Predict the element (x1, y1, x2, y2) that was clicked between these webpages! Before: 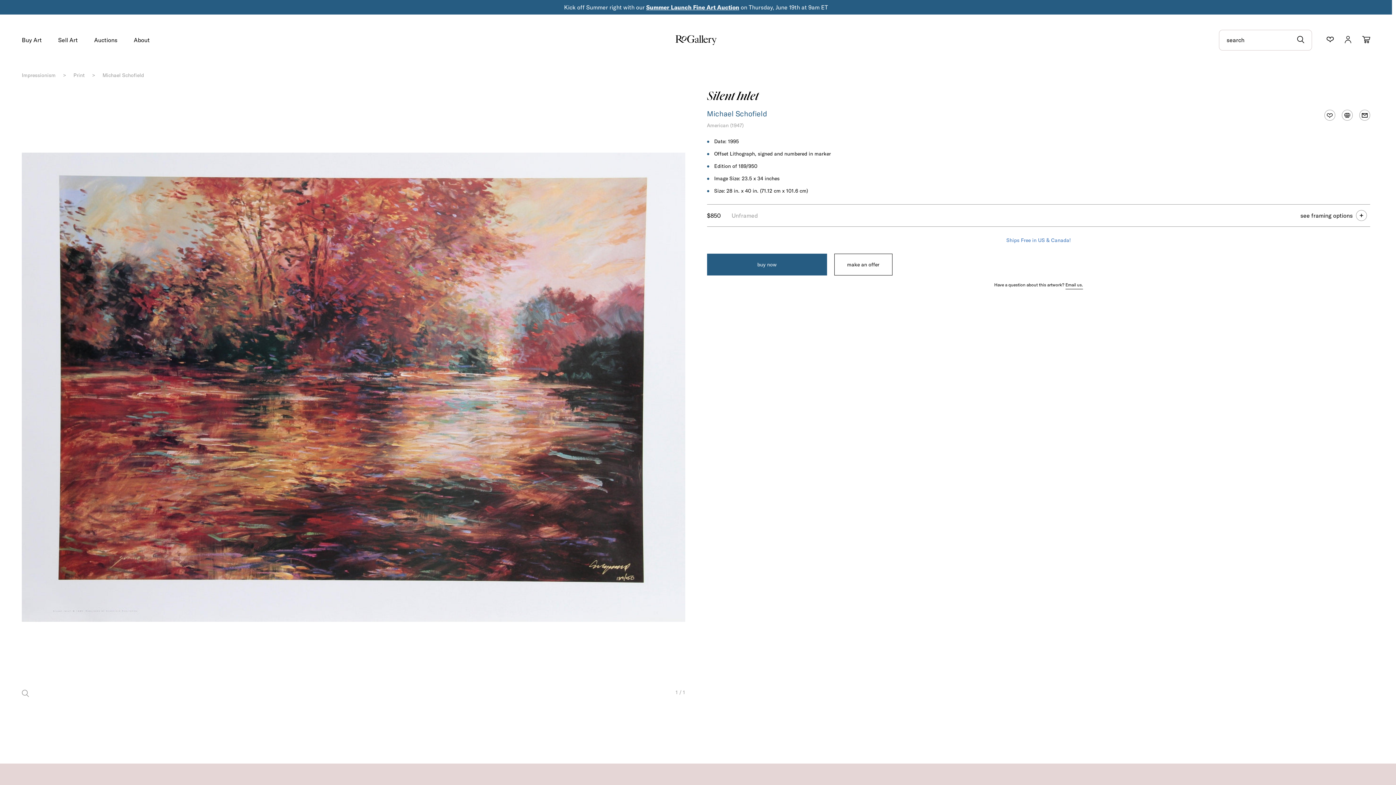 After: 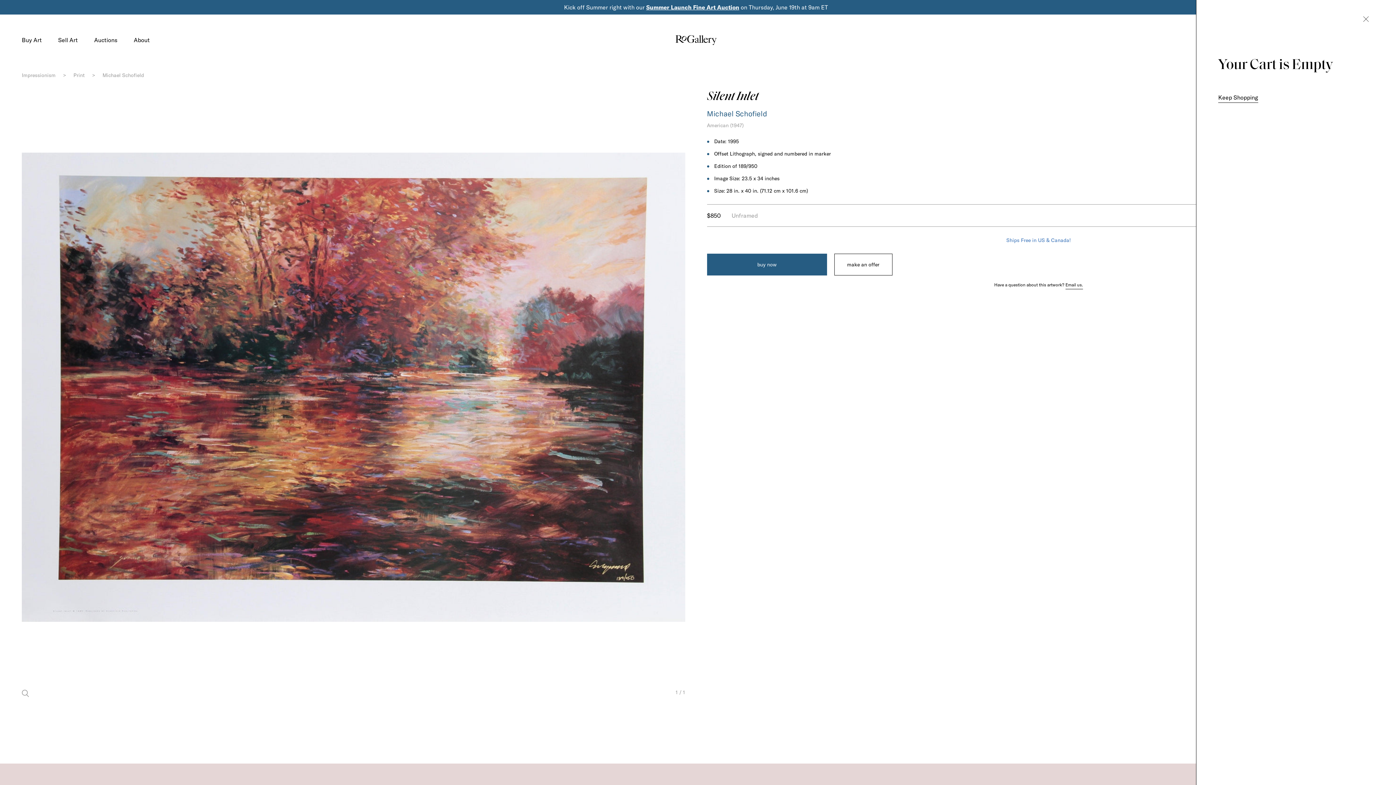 Action: bbox: (1362, 35, 1370, 44)